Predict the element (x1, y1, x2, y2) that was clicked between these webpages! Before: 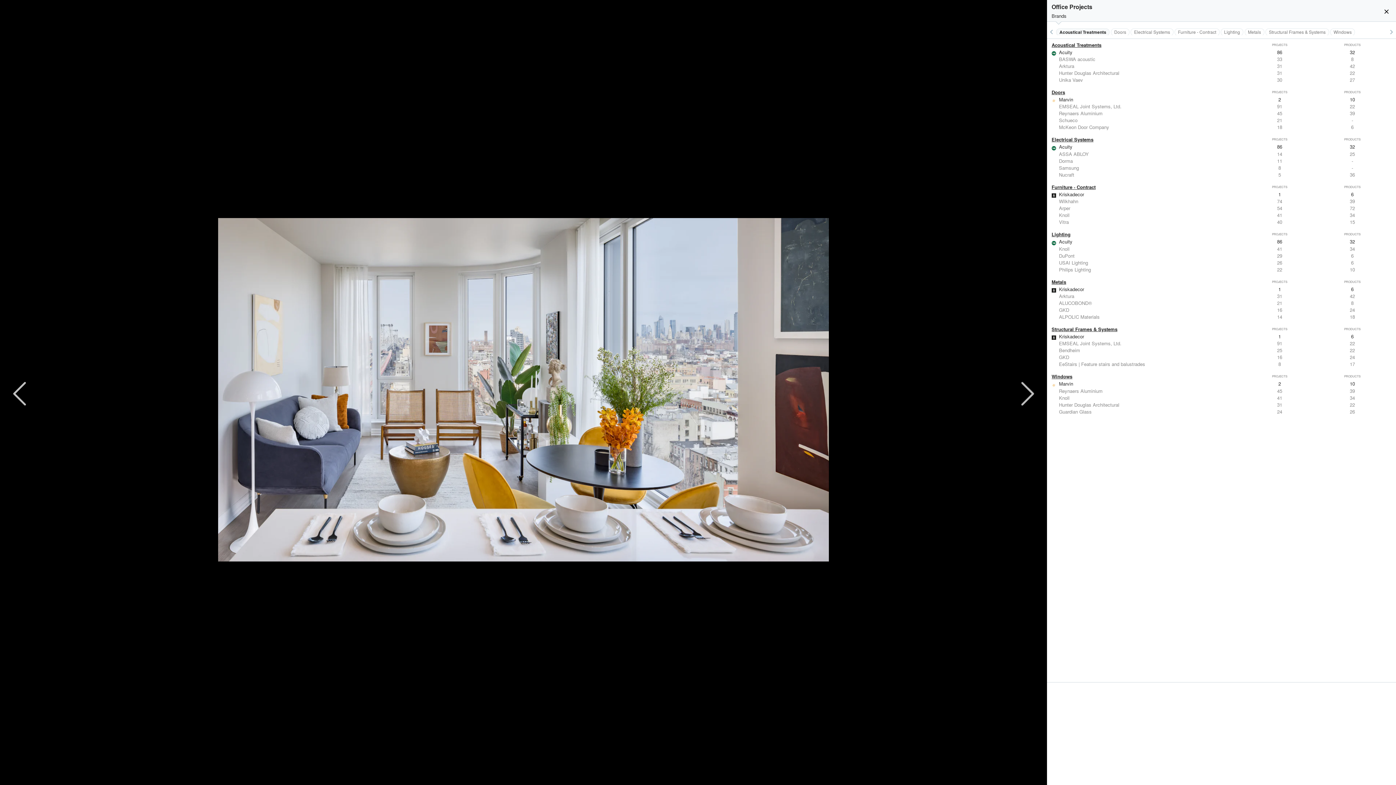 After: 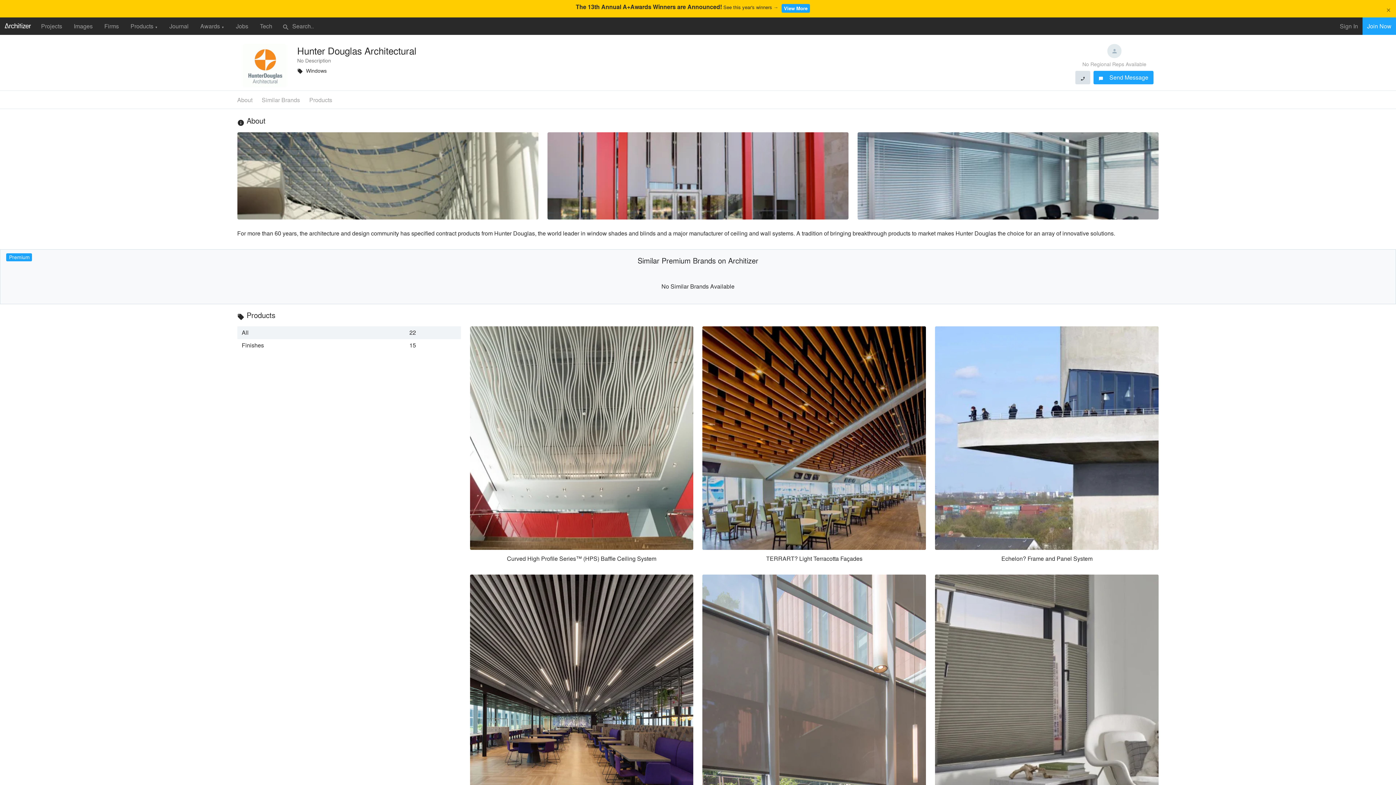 Action: bbox: (1047, 69, 1396, 76) label: Hunter Douglas Architectural
31
22